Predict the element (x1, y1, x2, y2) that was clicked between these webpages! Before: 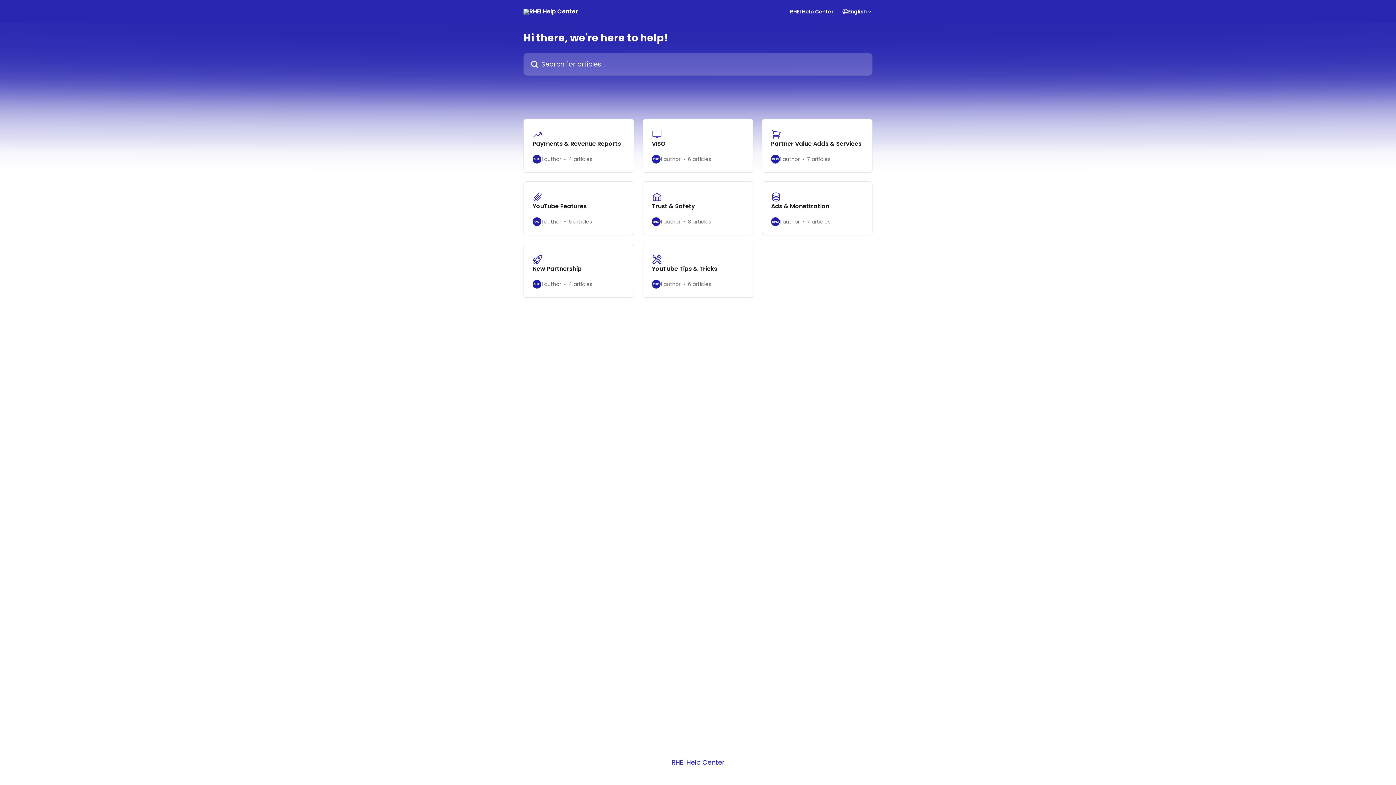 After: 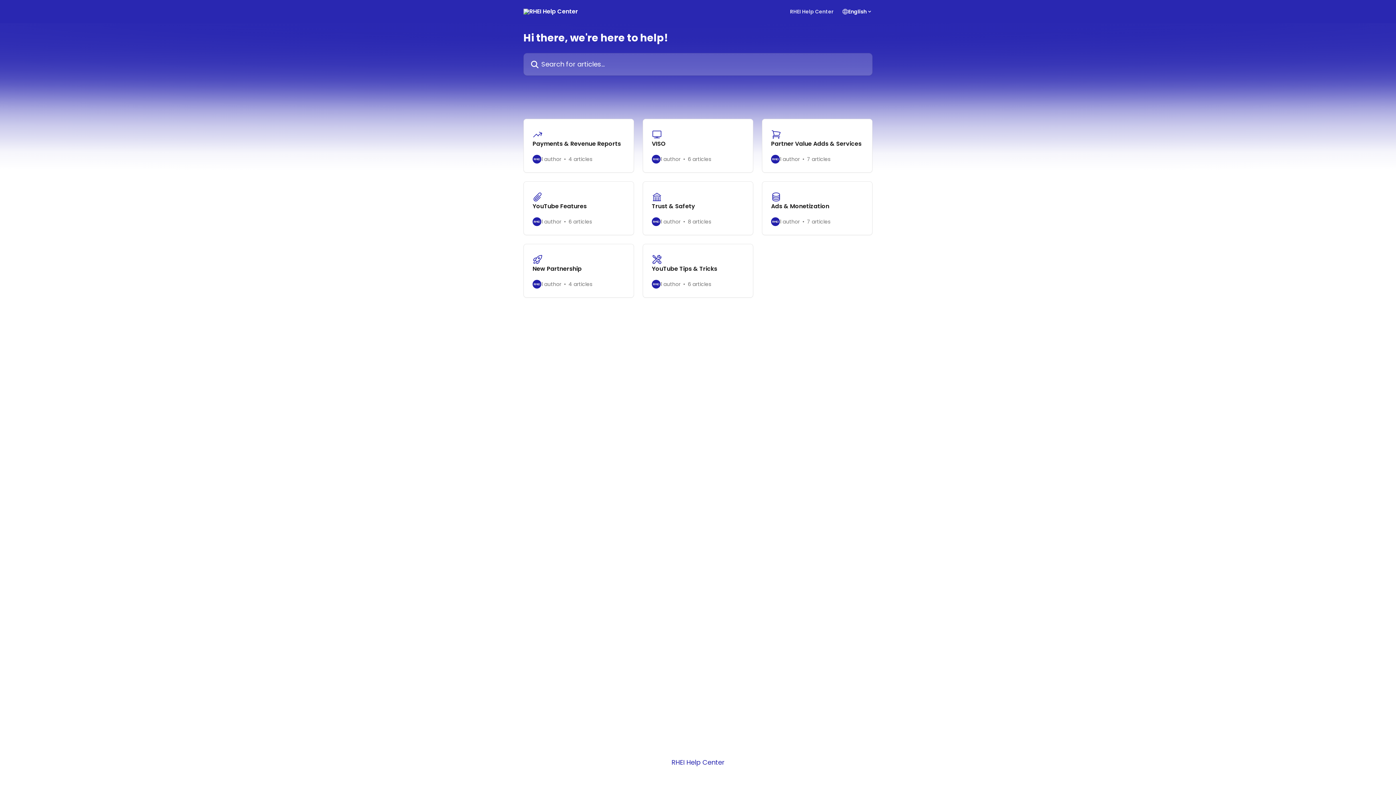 Action: label: RHEI Help Center bbox: (790, 9, 833, 14)